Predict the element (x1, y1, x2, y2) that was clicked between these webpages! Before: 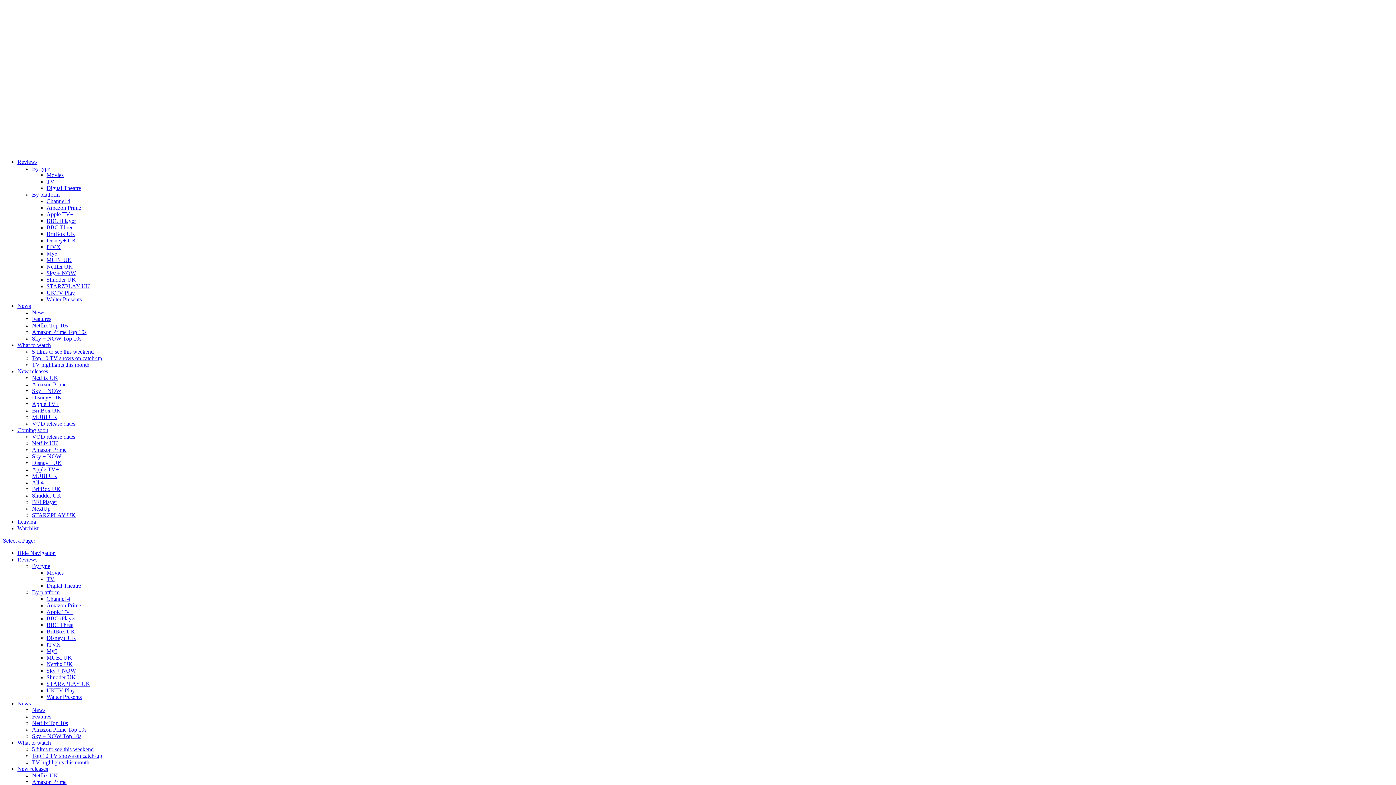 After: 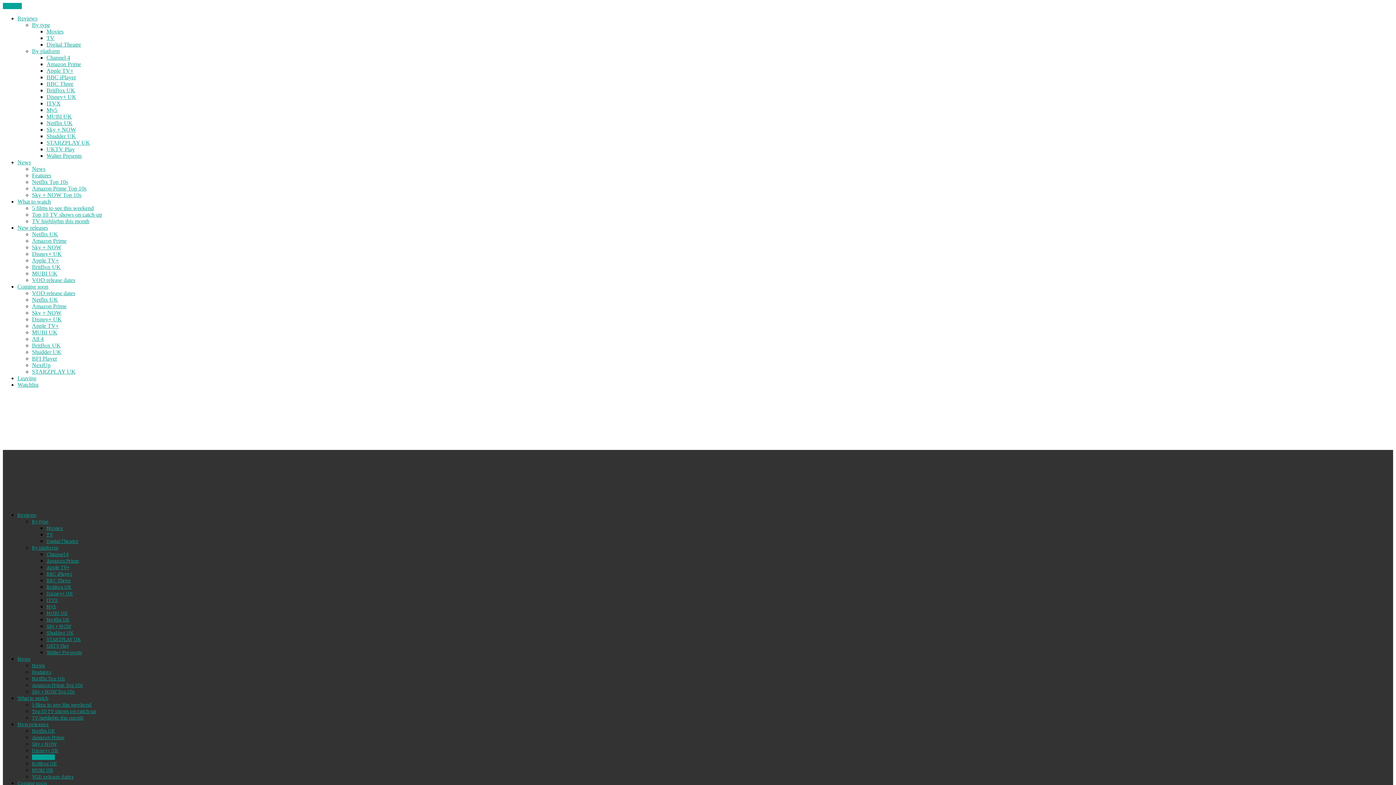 Action: bbox: (32, 401, 58, 407) label: Apple TV+